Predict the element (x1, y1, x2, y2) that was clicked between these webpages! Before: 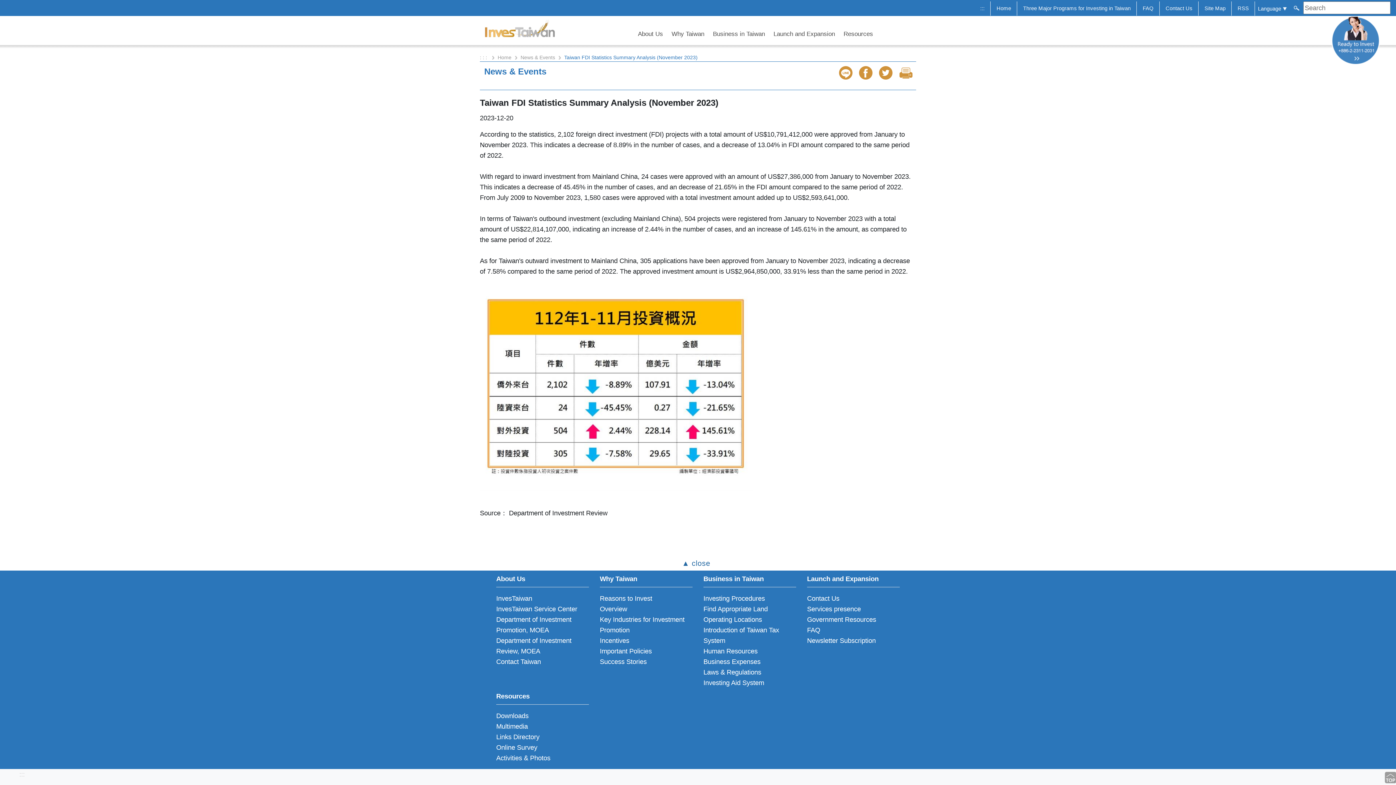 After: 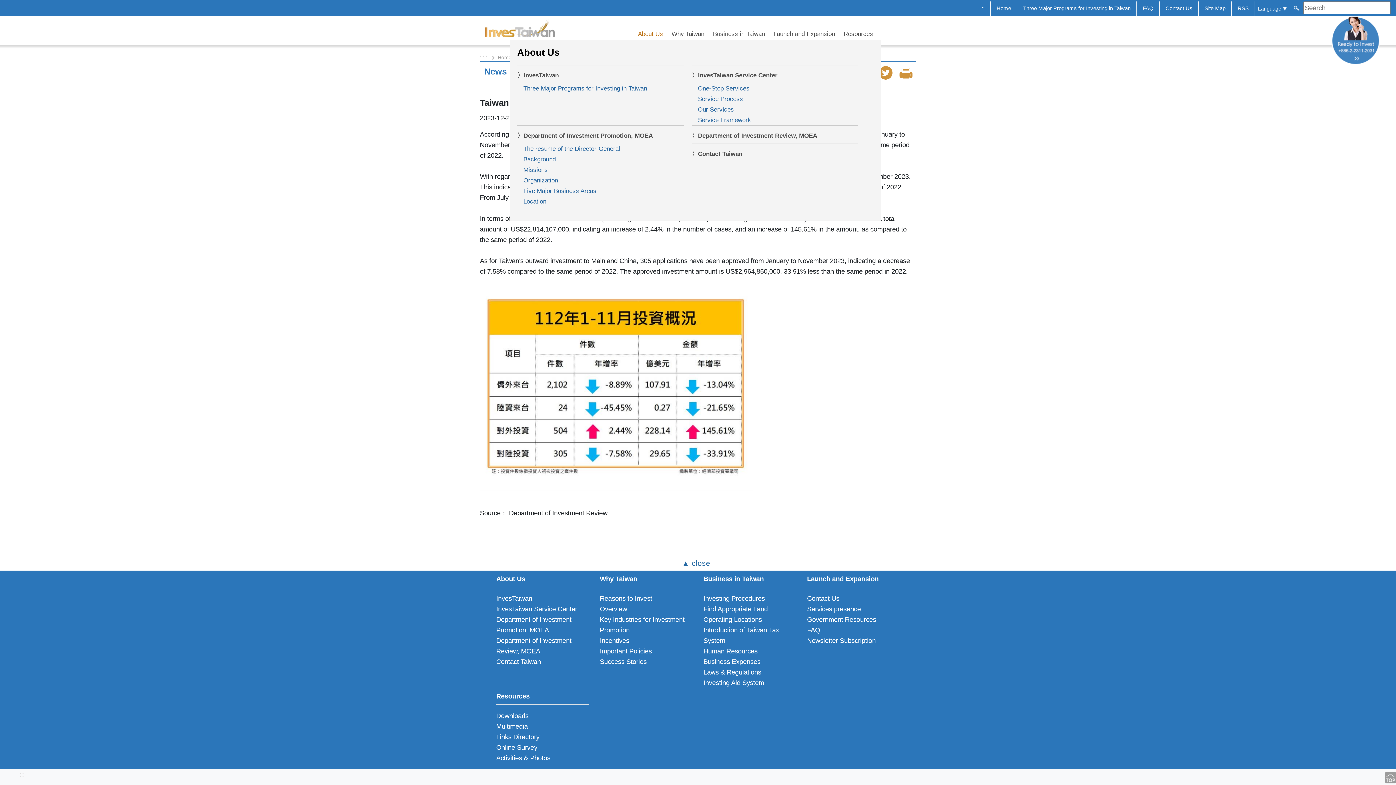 Action: bbox: (638, 30, 663, 37) label: About Us